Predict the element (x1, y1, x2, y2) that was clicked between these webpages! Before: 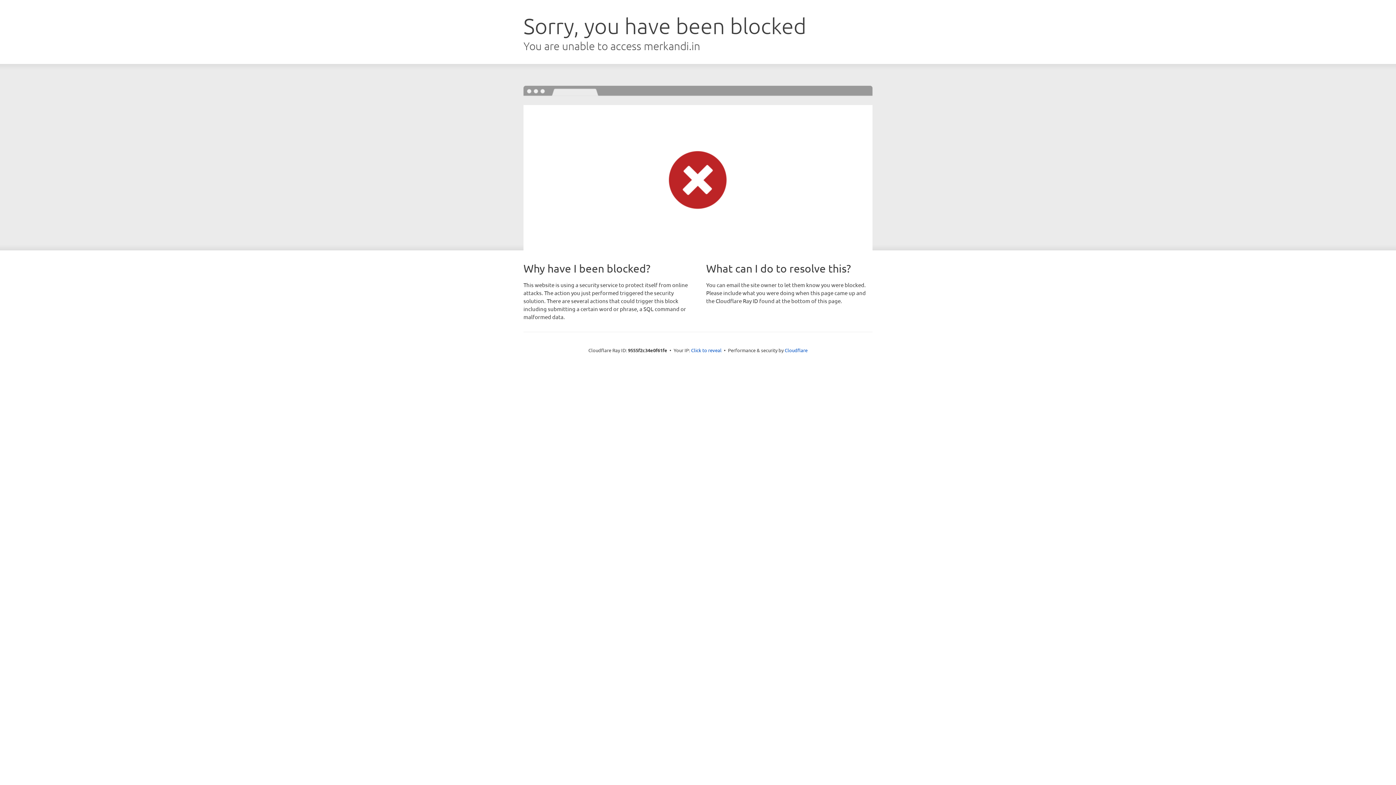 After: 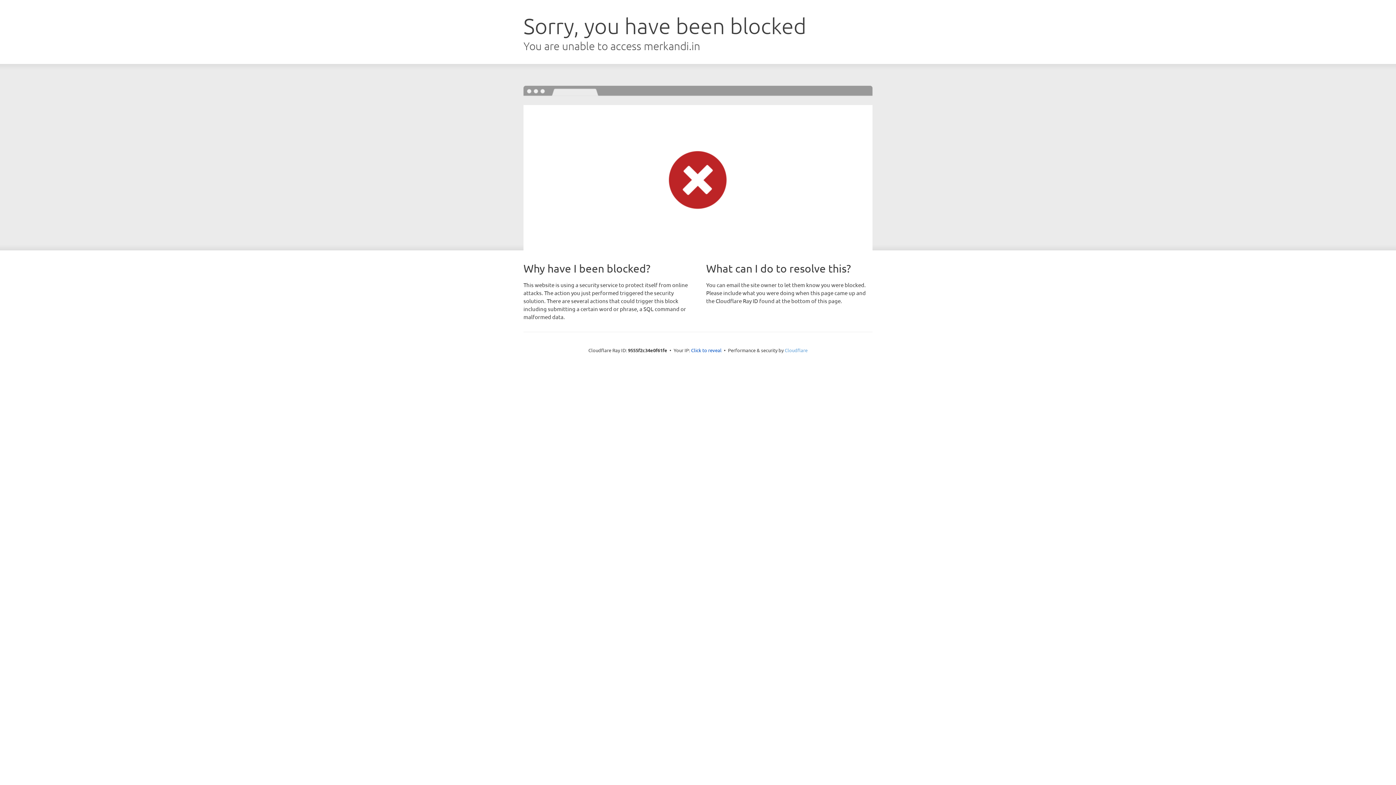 Action: label: Cloudflare bbox: (784, 347, 807, 353)